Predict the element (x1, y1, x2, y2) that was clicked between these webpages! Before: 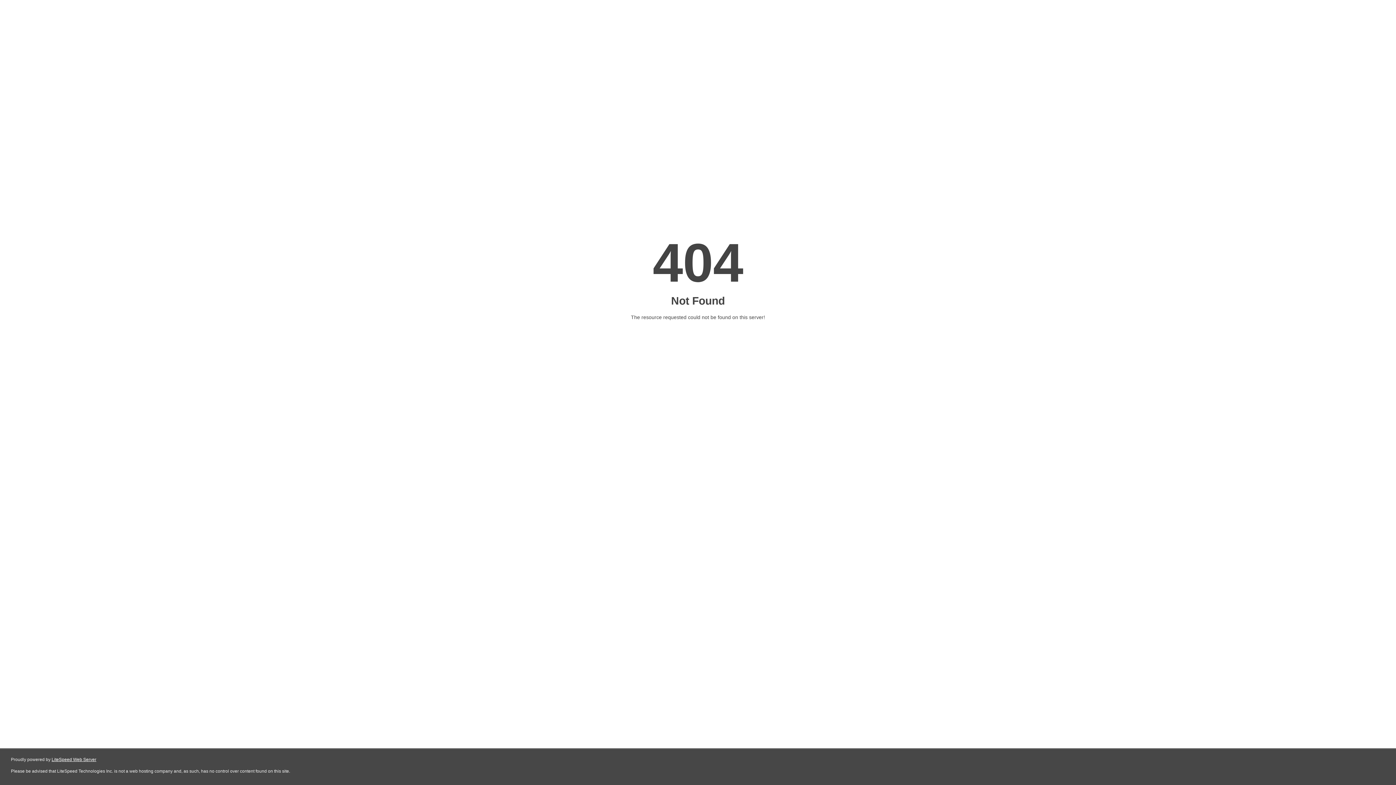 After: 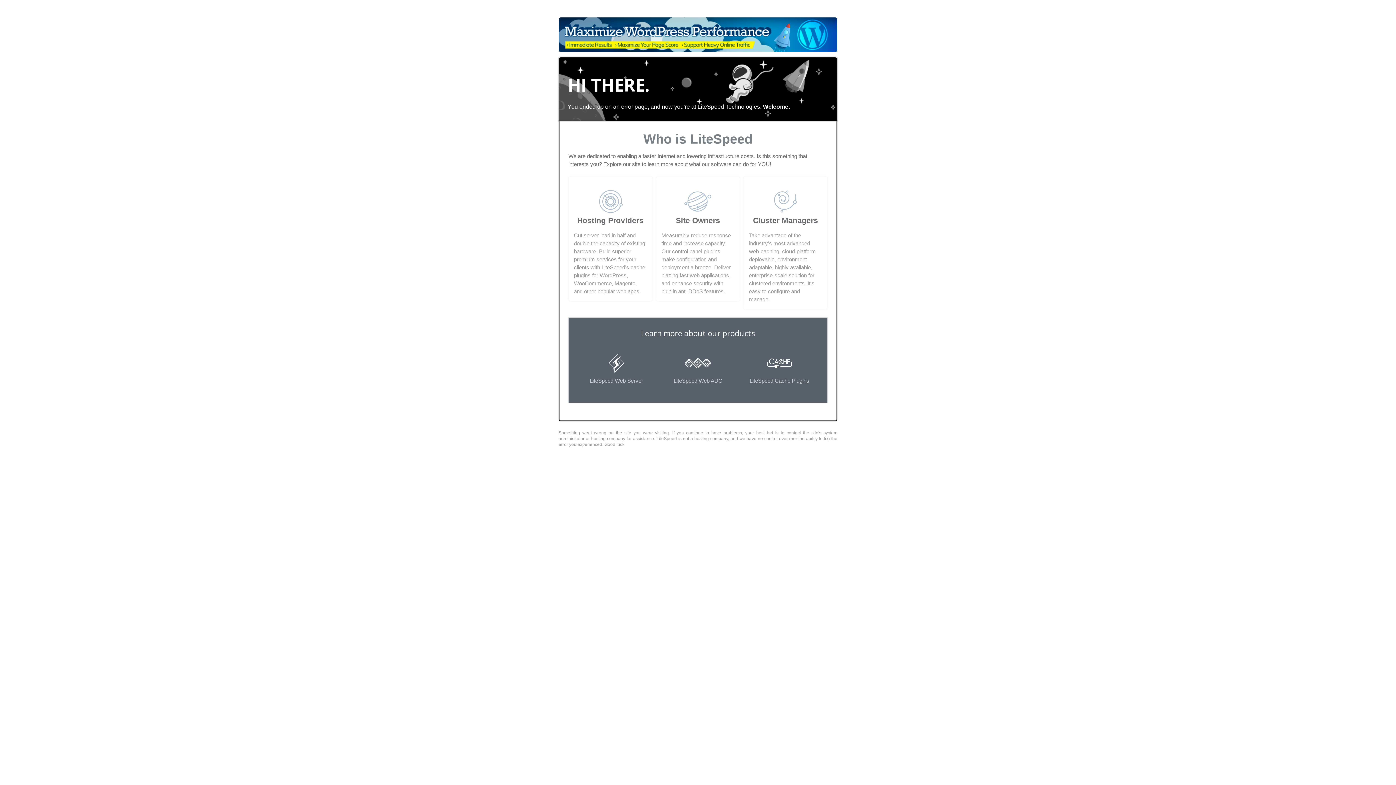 Action: bbox: (51, 757, 96, 762) label: LiteSpeed Web Server